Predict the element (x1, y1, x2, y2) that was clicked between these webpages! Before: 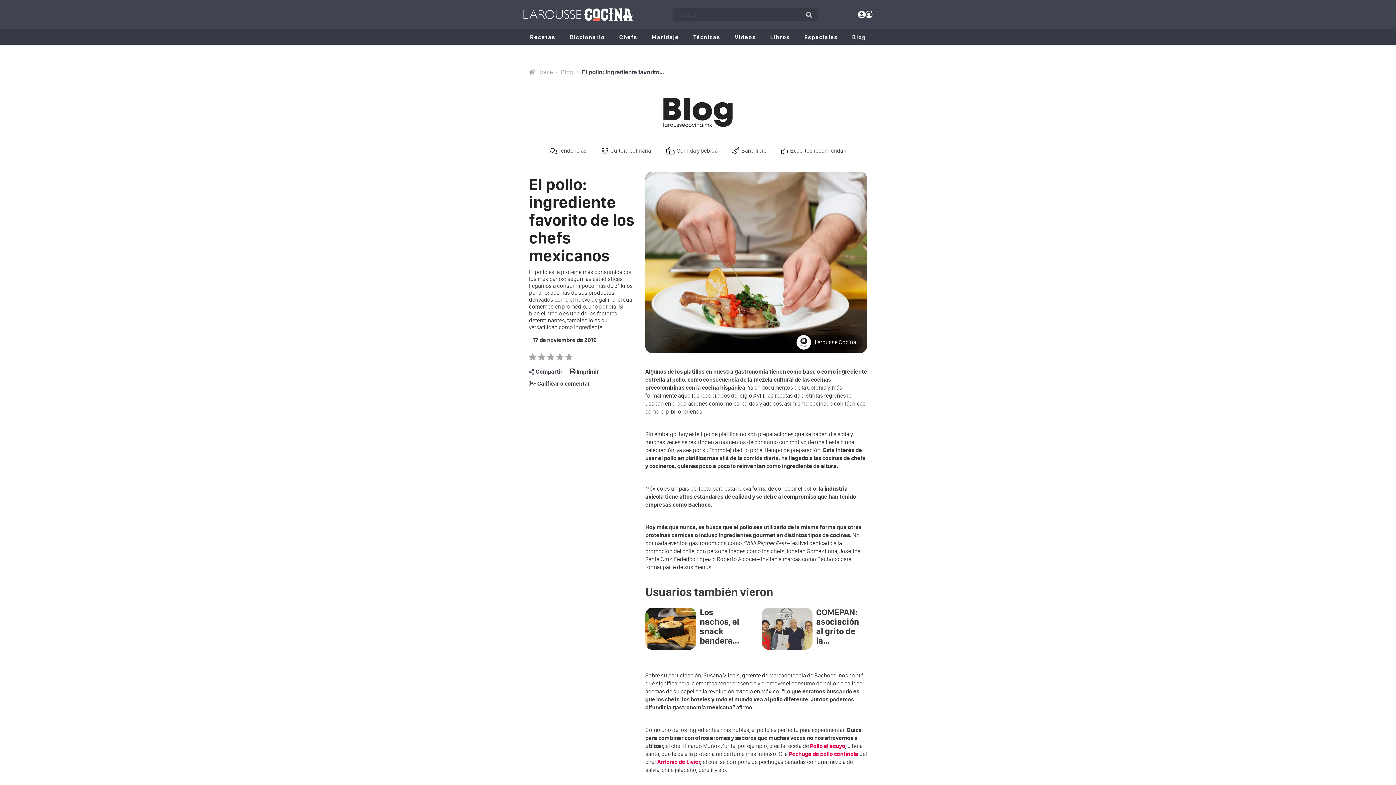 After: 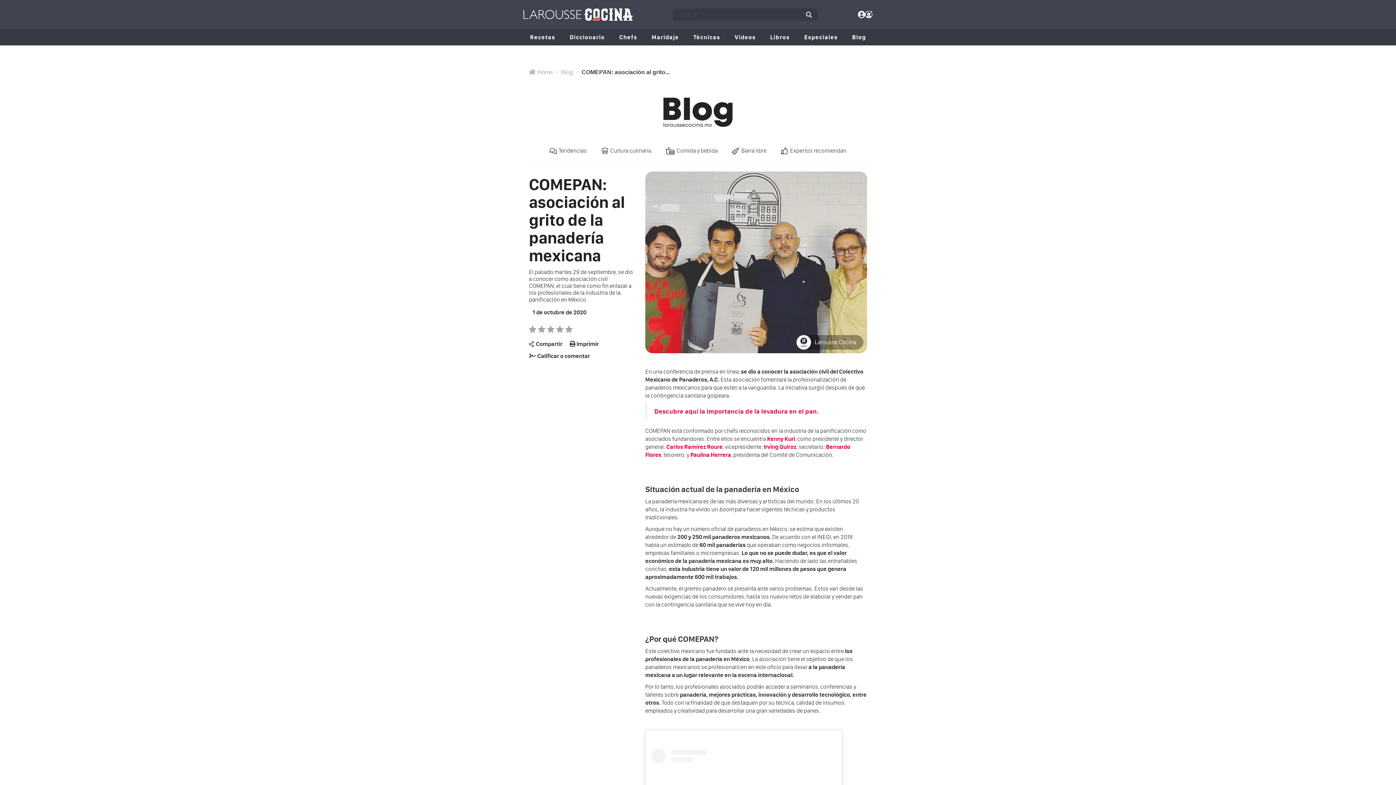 Action: label: COMEPAN: asociación al grito de la panadería mexicana bbox: (761, 640, 867, 682)